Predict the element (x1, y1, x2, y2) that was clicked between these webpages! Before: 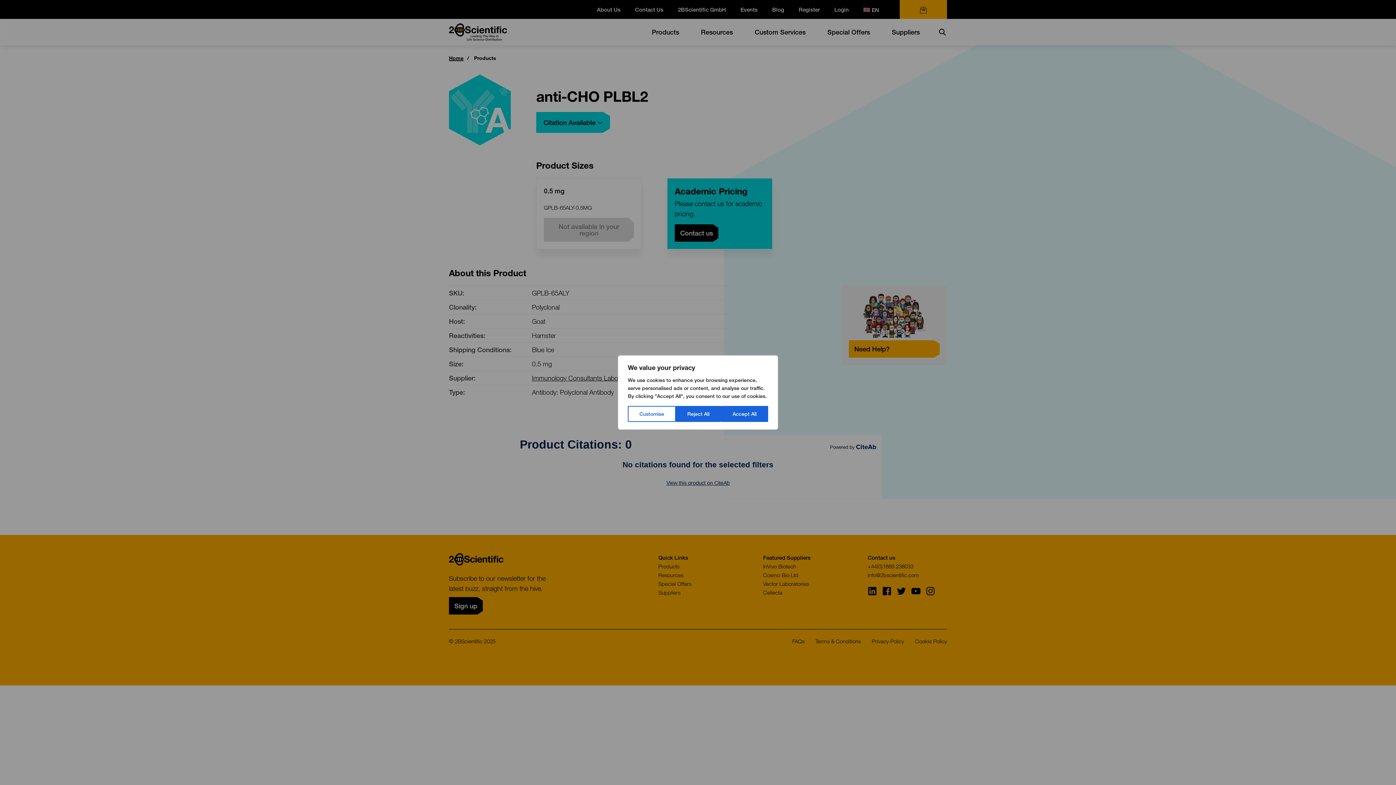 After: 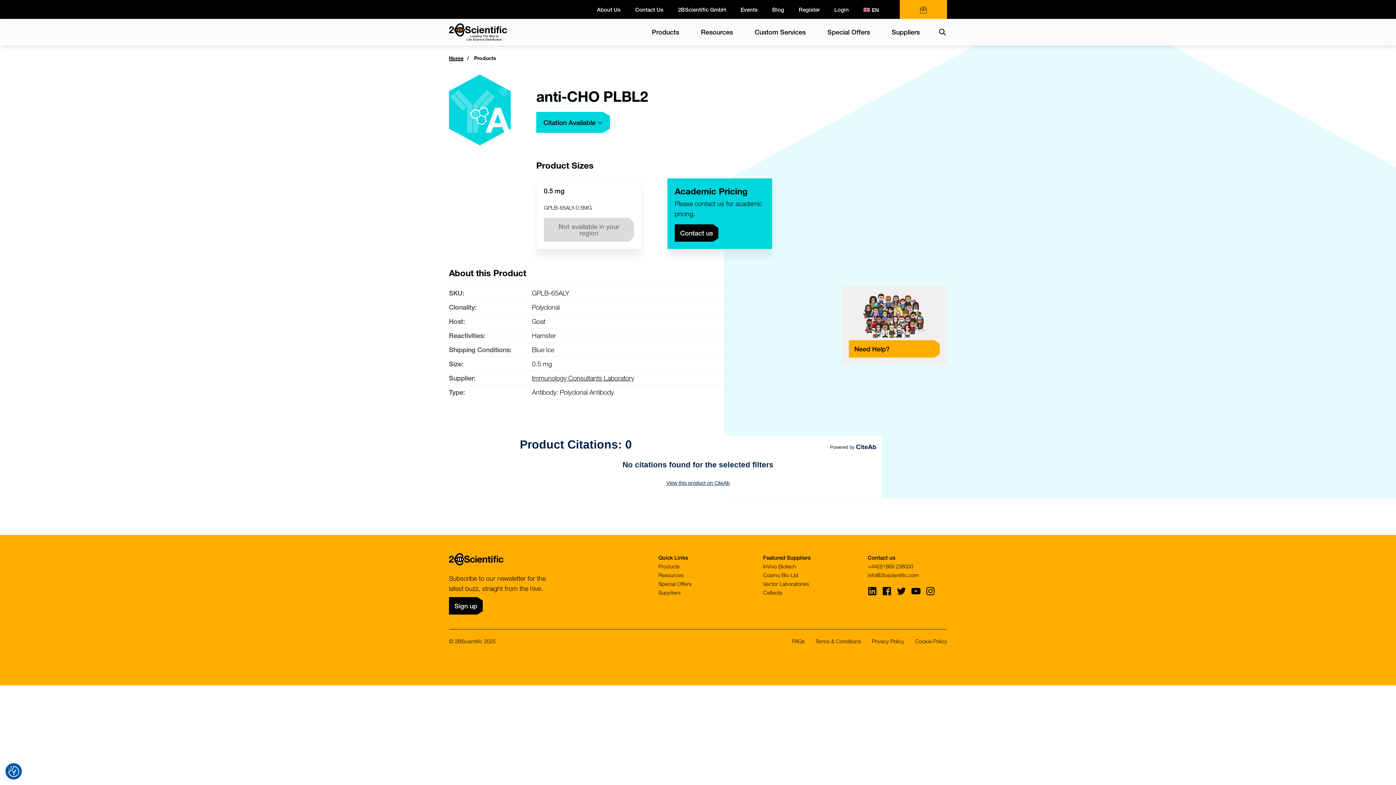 Action: bbox: (675, 406, 721, 422) label: Reject All